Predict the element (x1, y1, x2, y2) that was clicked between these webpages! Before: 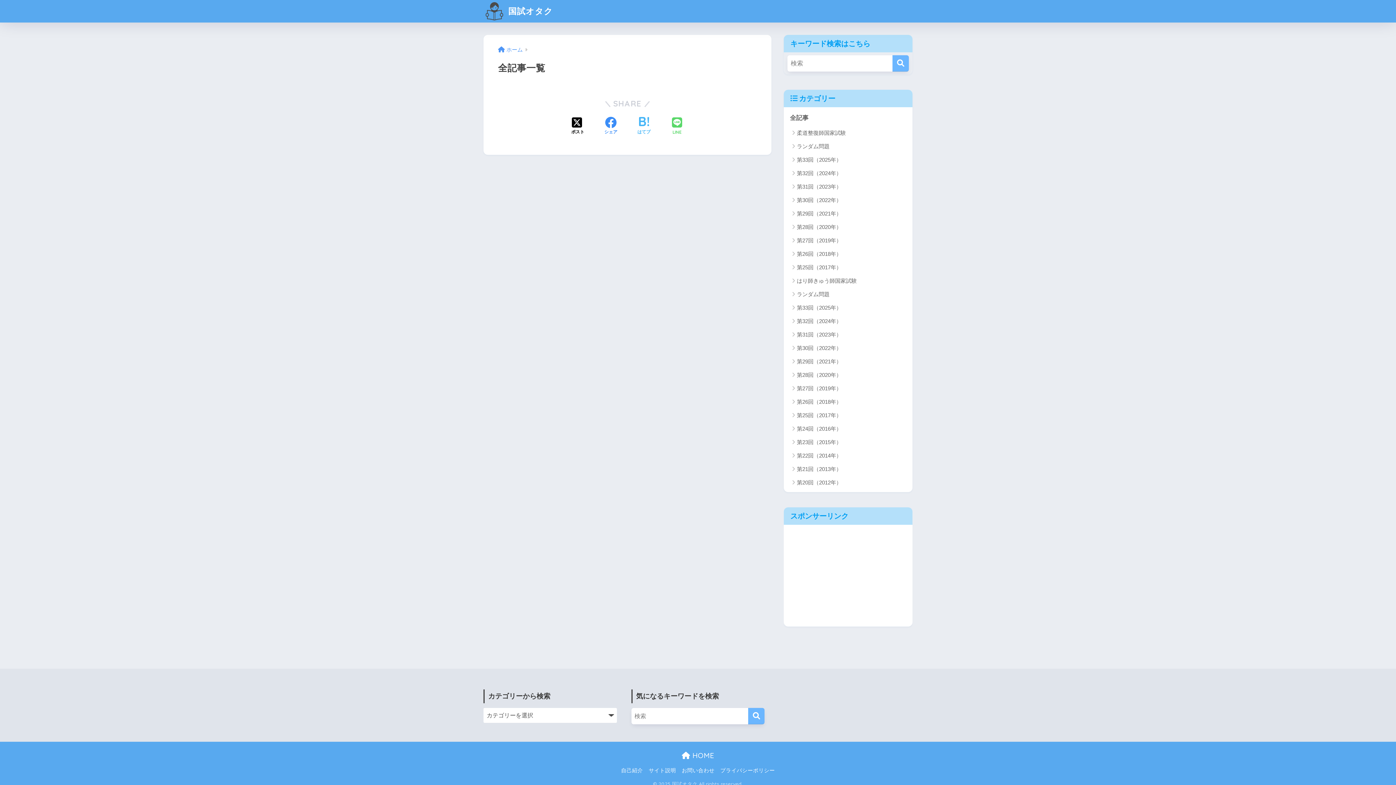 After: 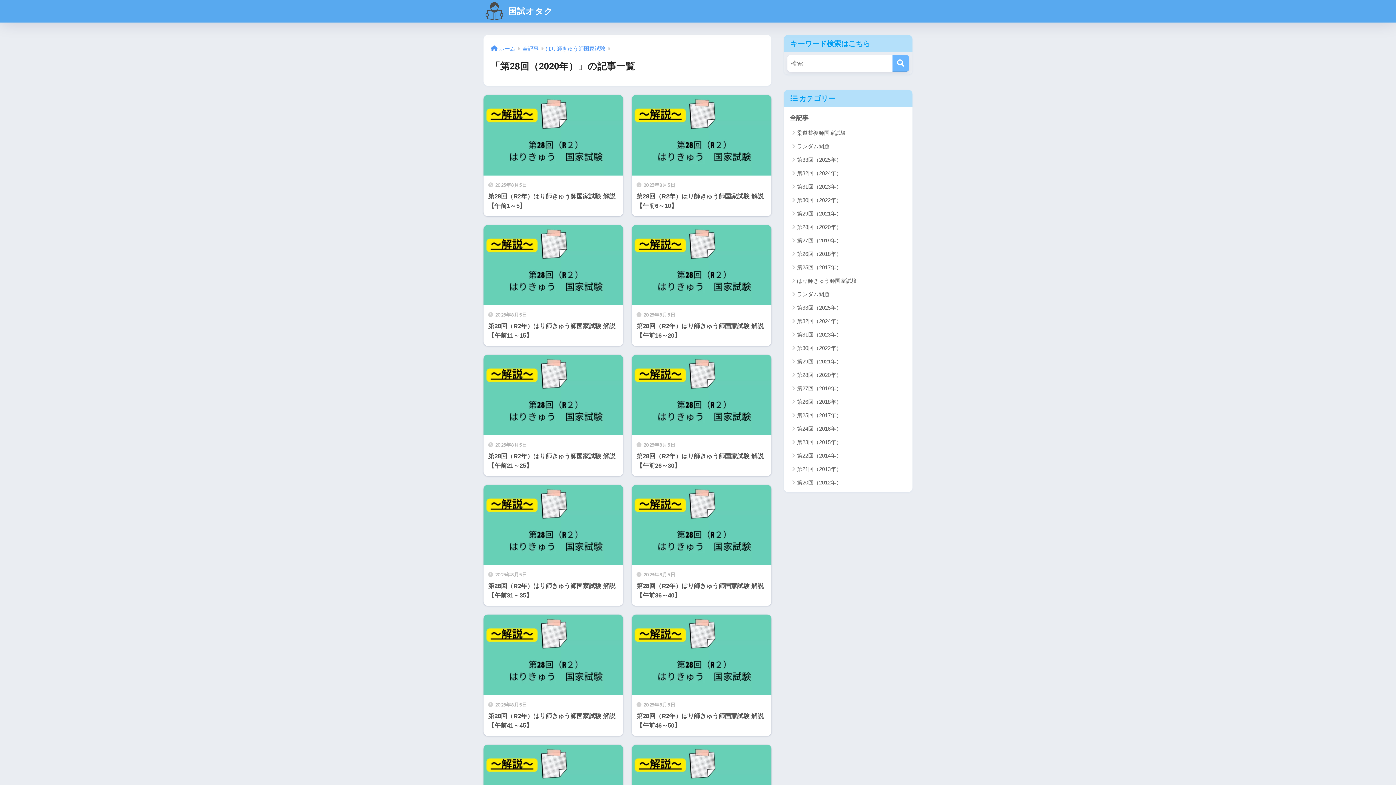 Action: label: 第28回（2020年） bbox: (787, 368, 909, 381)